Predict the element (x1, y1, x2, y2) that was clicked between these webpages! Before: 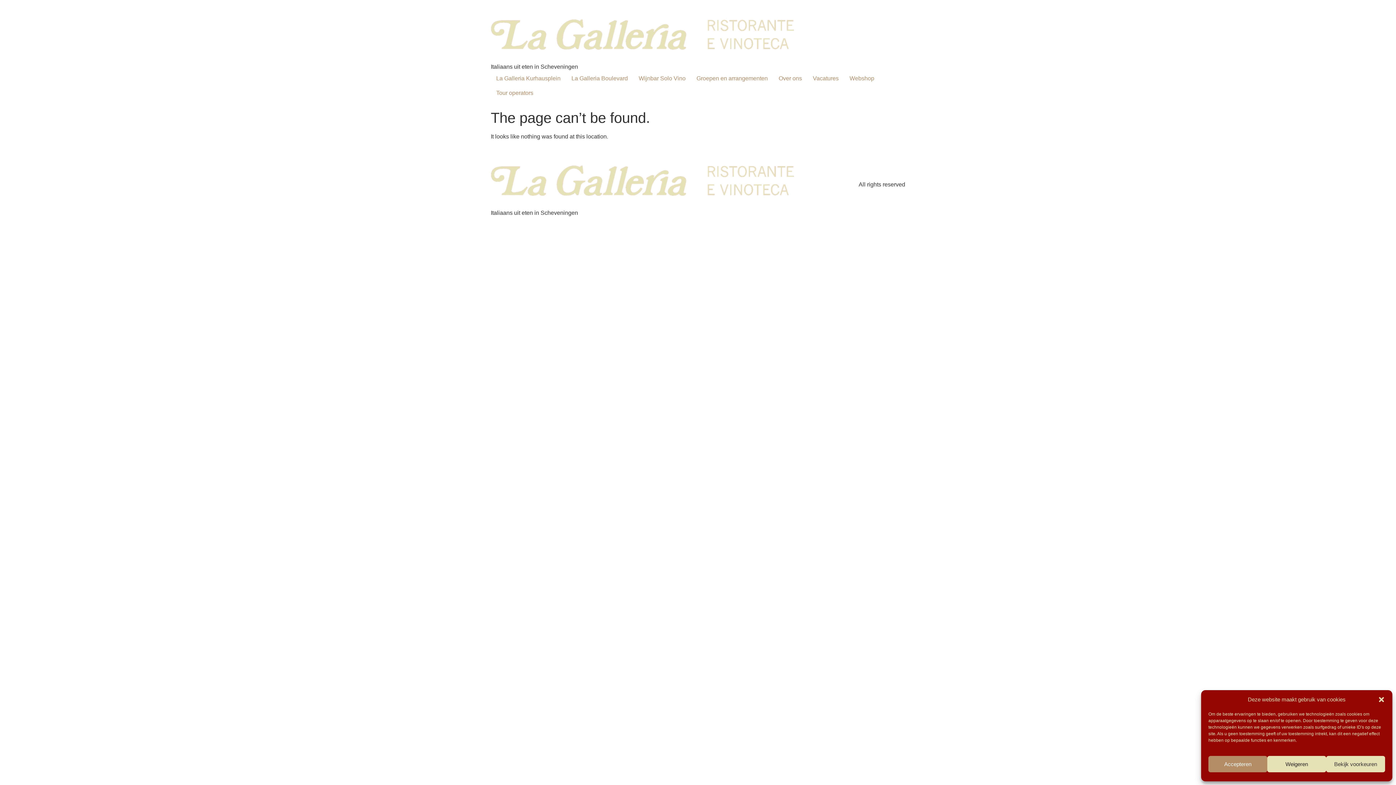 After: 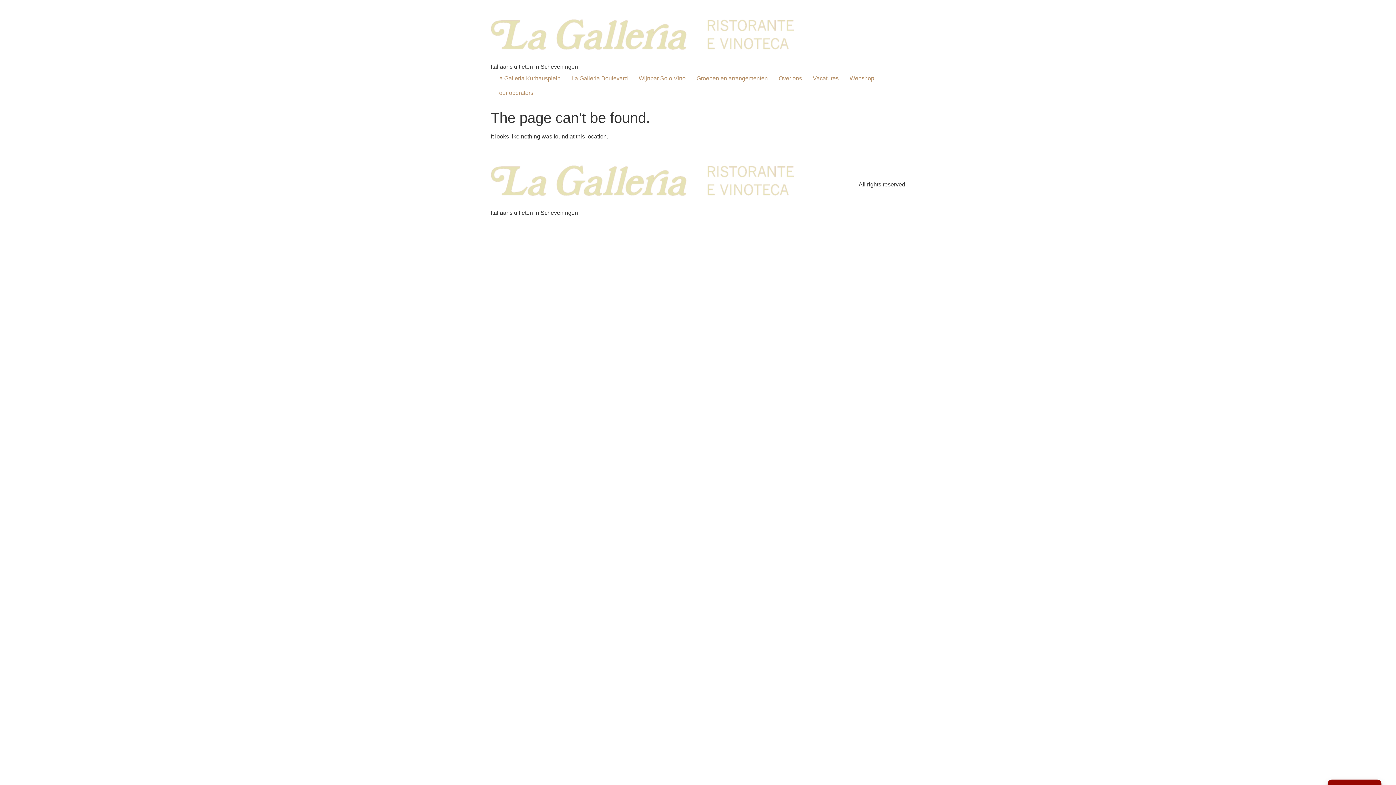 Action: label: Close dialog bbox: (1378, 696, 1385, 703)